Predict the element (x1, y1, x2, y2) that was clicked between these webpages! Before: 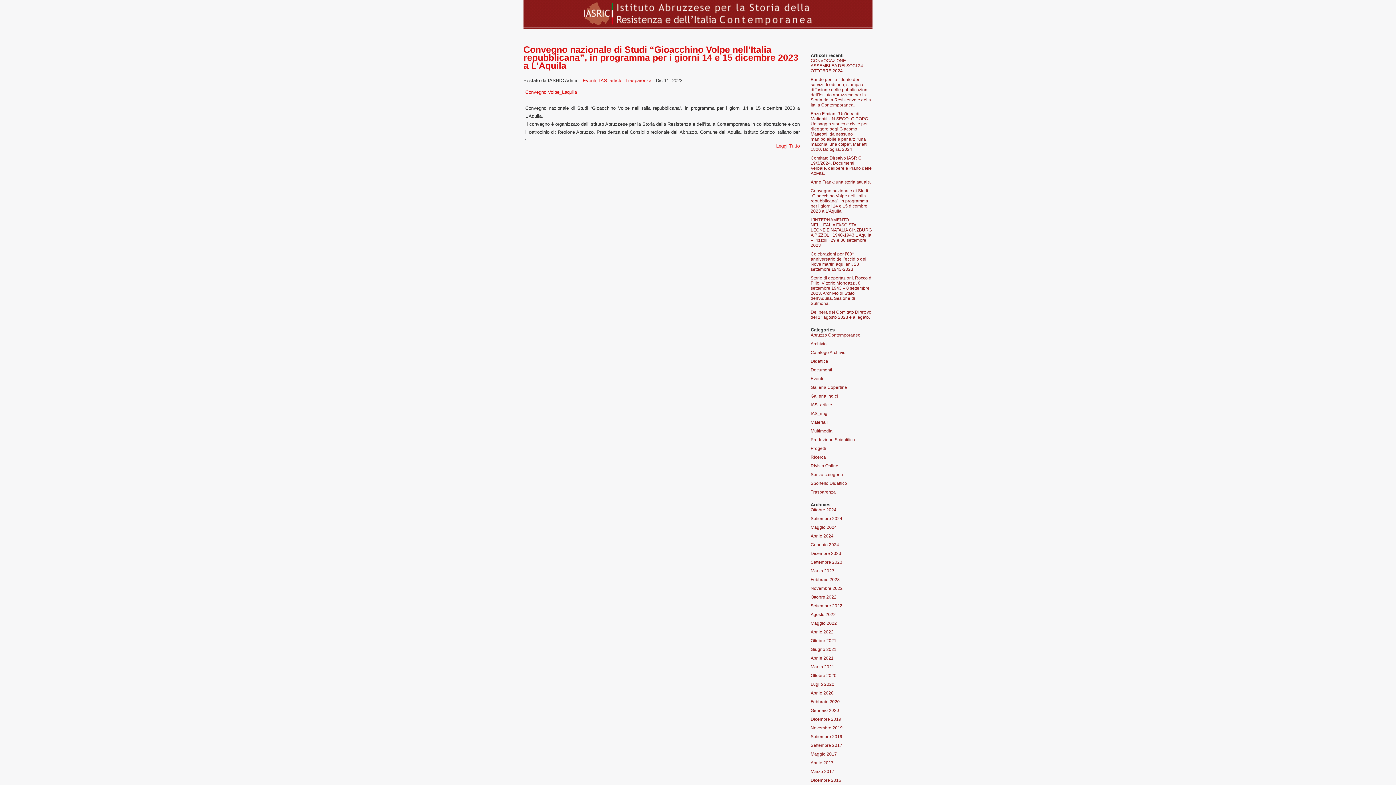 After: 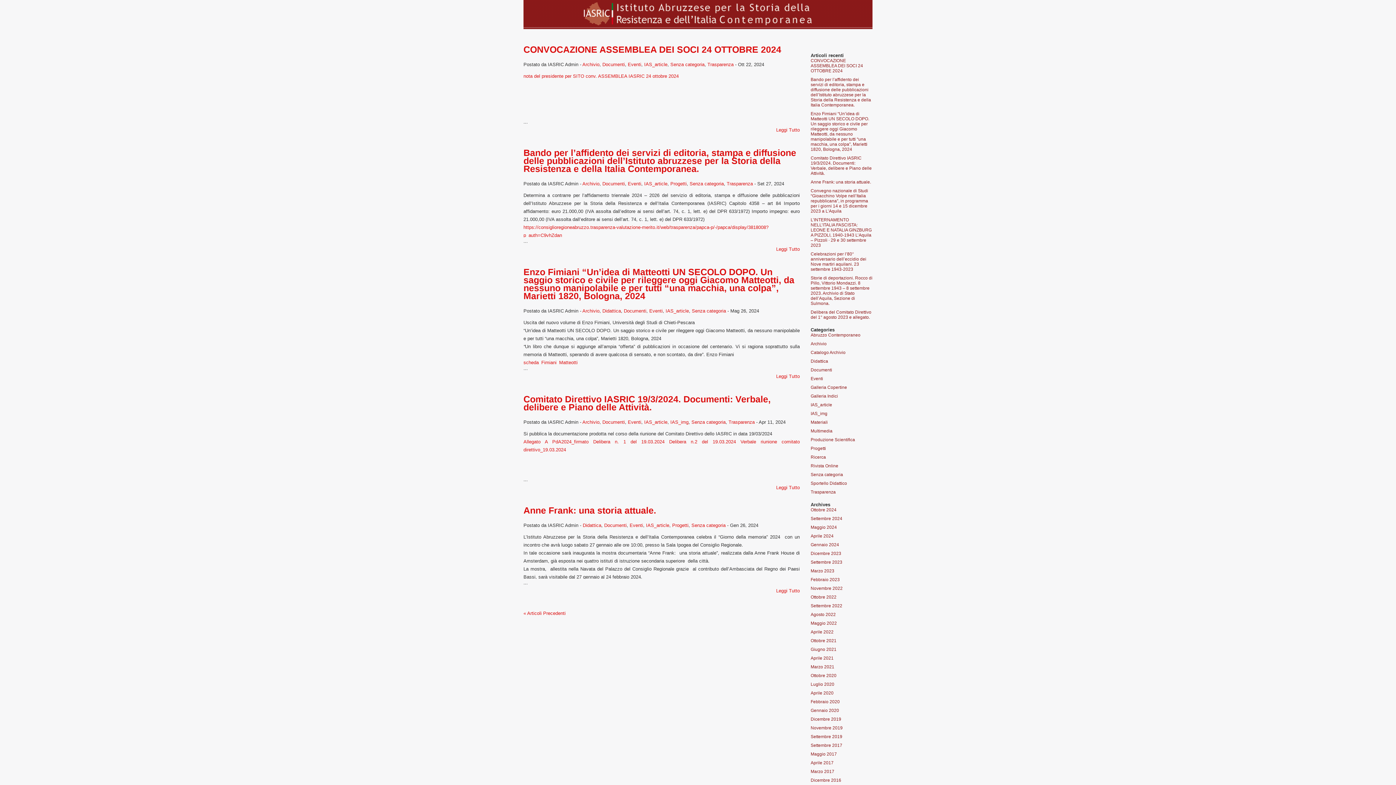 Action: label: Eventi bbox: (582, 77, 596, 83)